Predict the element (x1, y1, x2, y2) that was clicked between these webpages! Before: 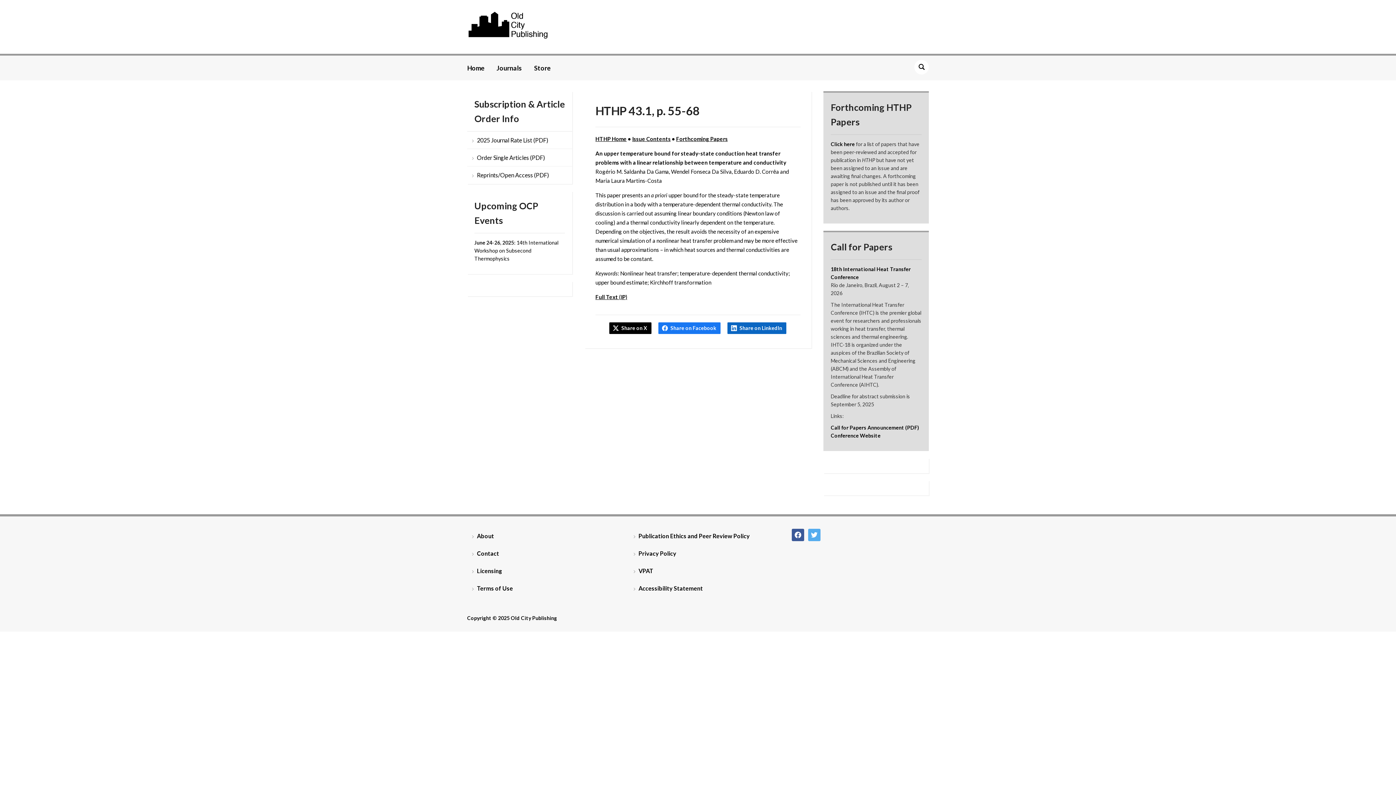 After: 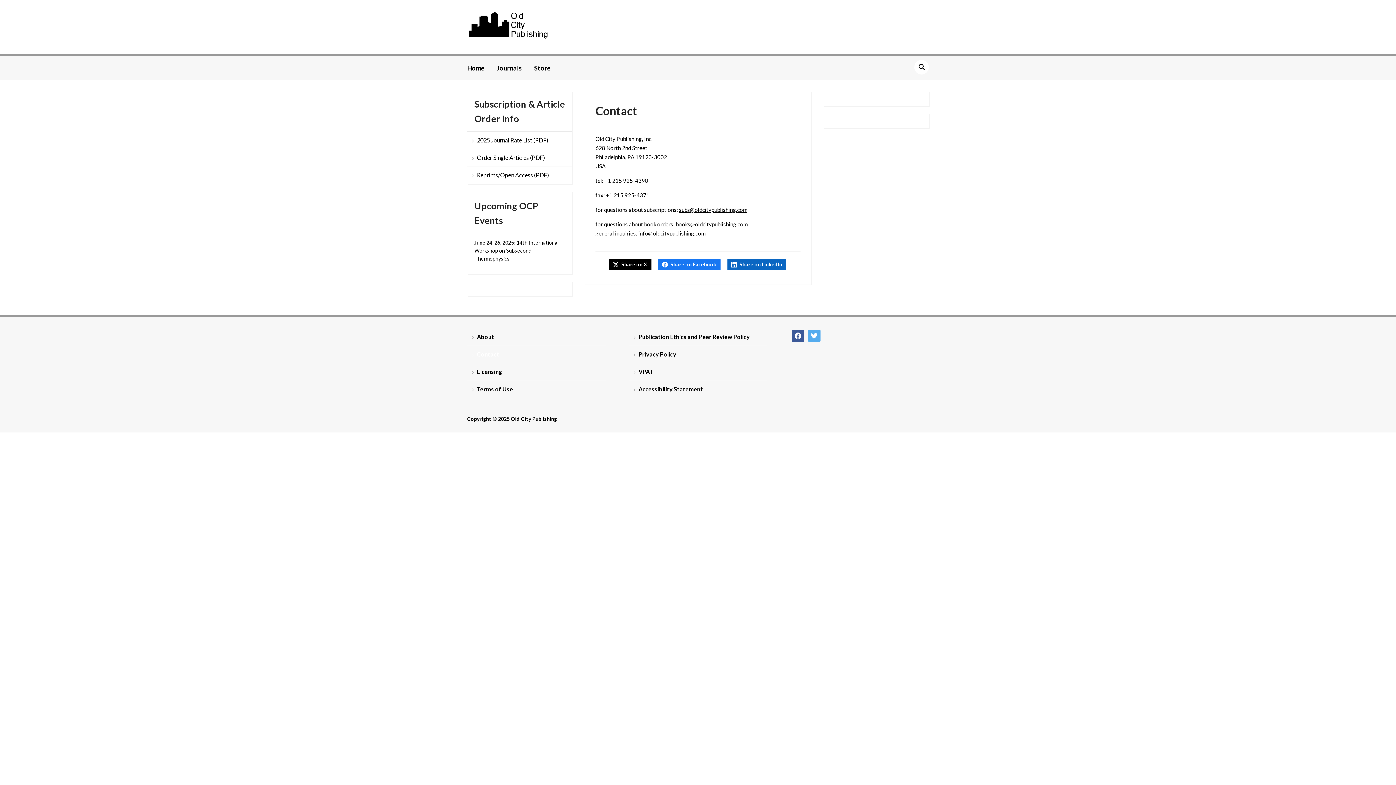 Action: label: Contact bbox: (467, 545, 605, 562)